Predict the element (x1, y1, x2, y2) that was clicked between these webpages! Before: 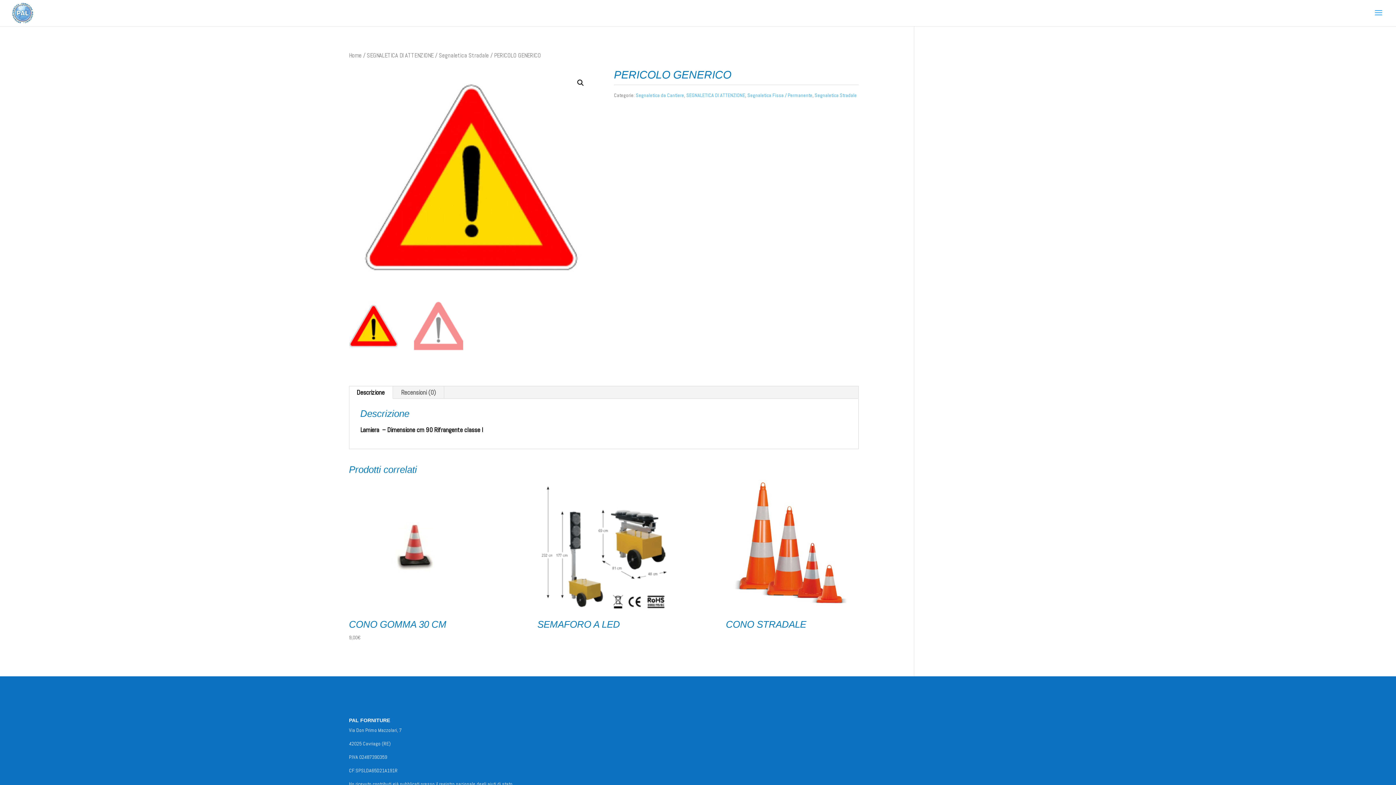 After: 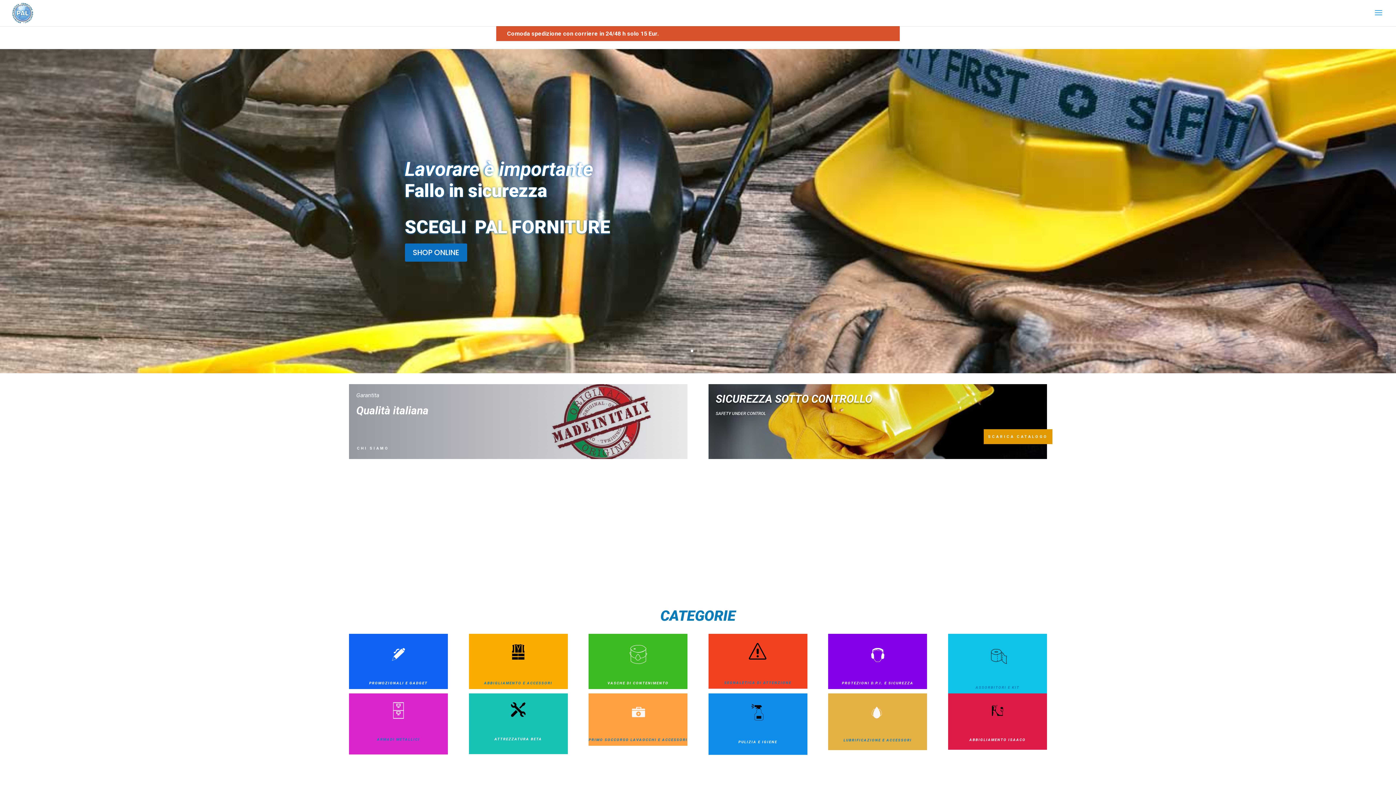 Action: bbox: (349, 51, 361, 59) label: Home